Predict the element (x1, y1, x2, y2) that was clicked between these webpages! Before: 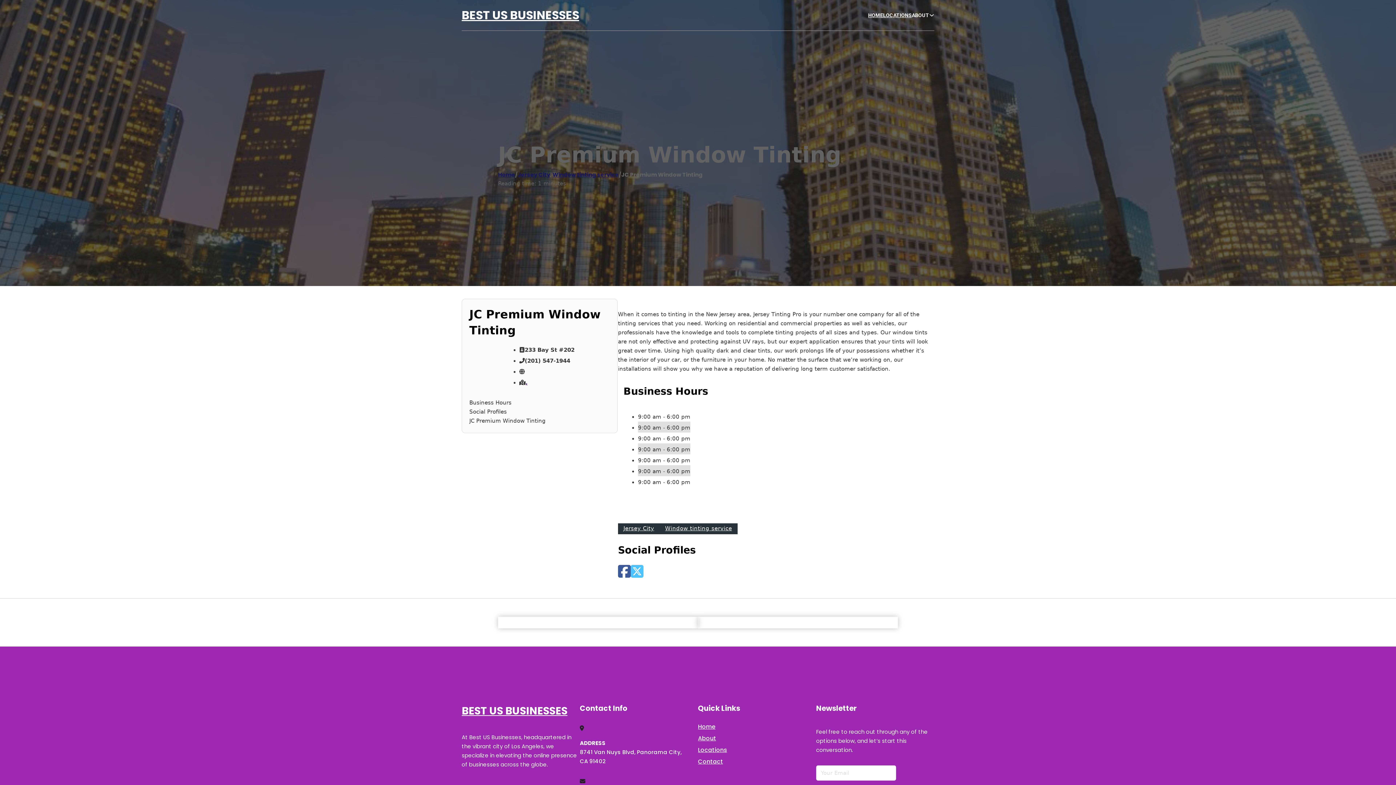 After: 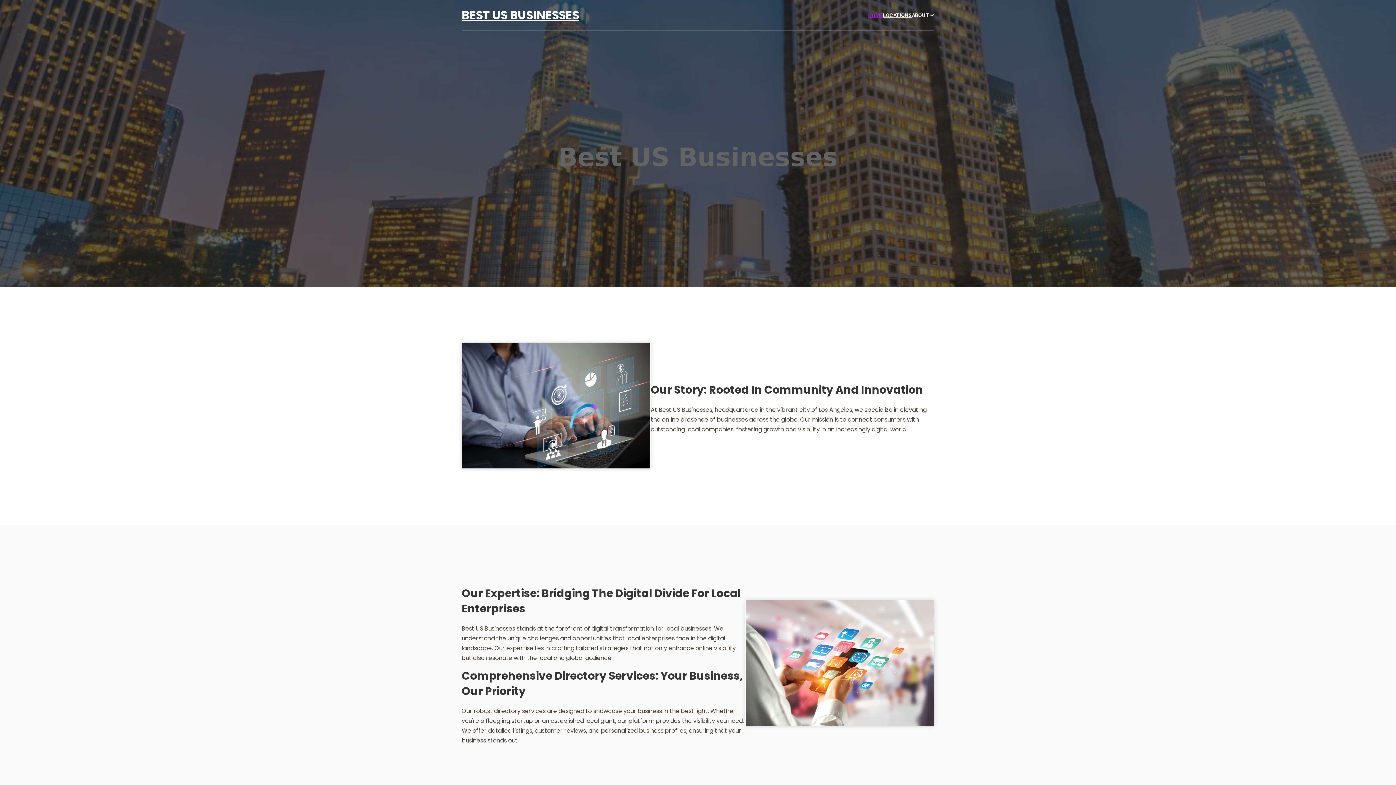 Action: bbox: (868, 11, 883, 19) label: HOME